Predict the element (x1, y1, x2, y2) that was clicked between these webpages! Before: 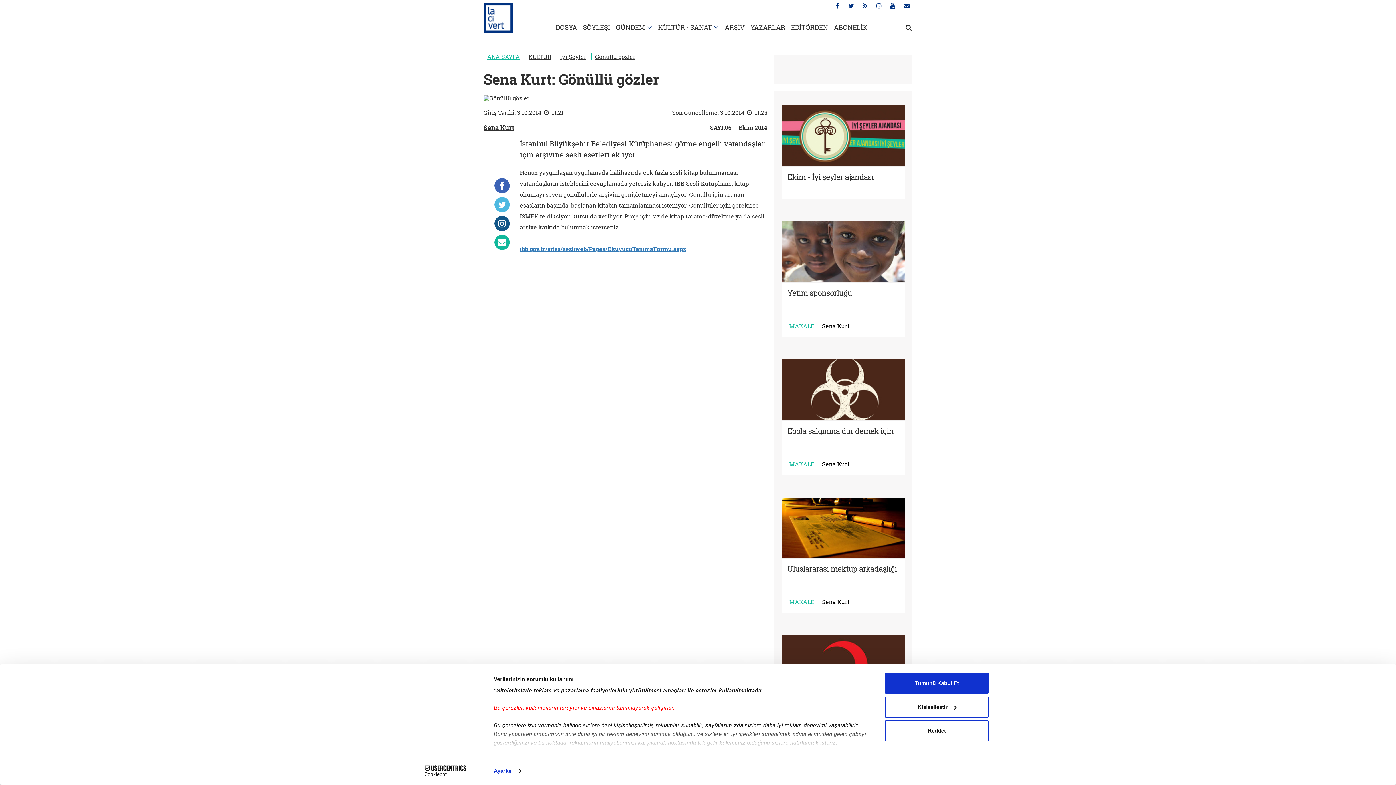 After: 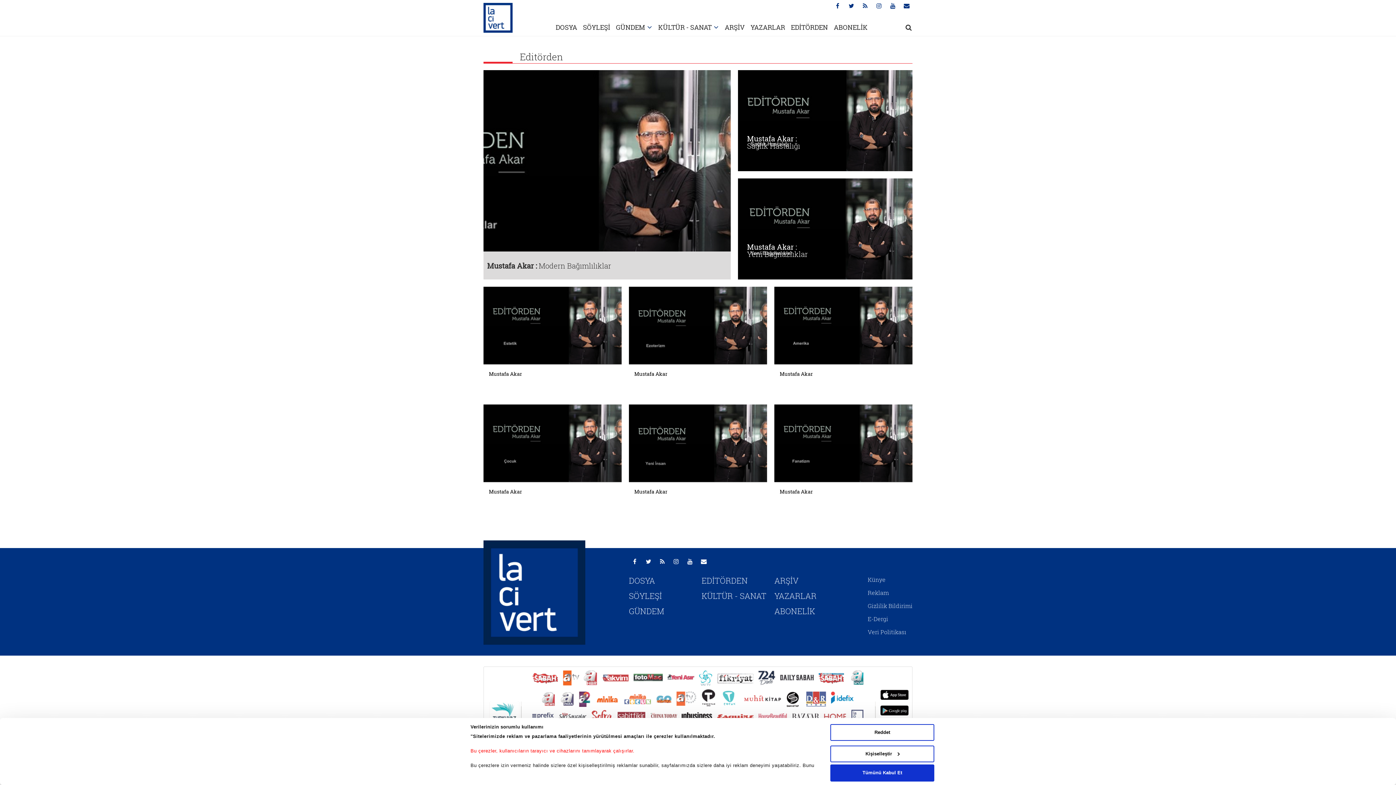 Action: bbox: (791, 18, 828, 36) label: EDİTÖRDEN